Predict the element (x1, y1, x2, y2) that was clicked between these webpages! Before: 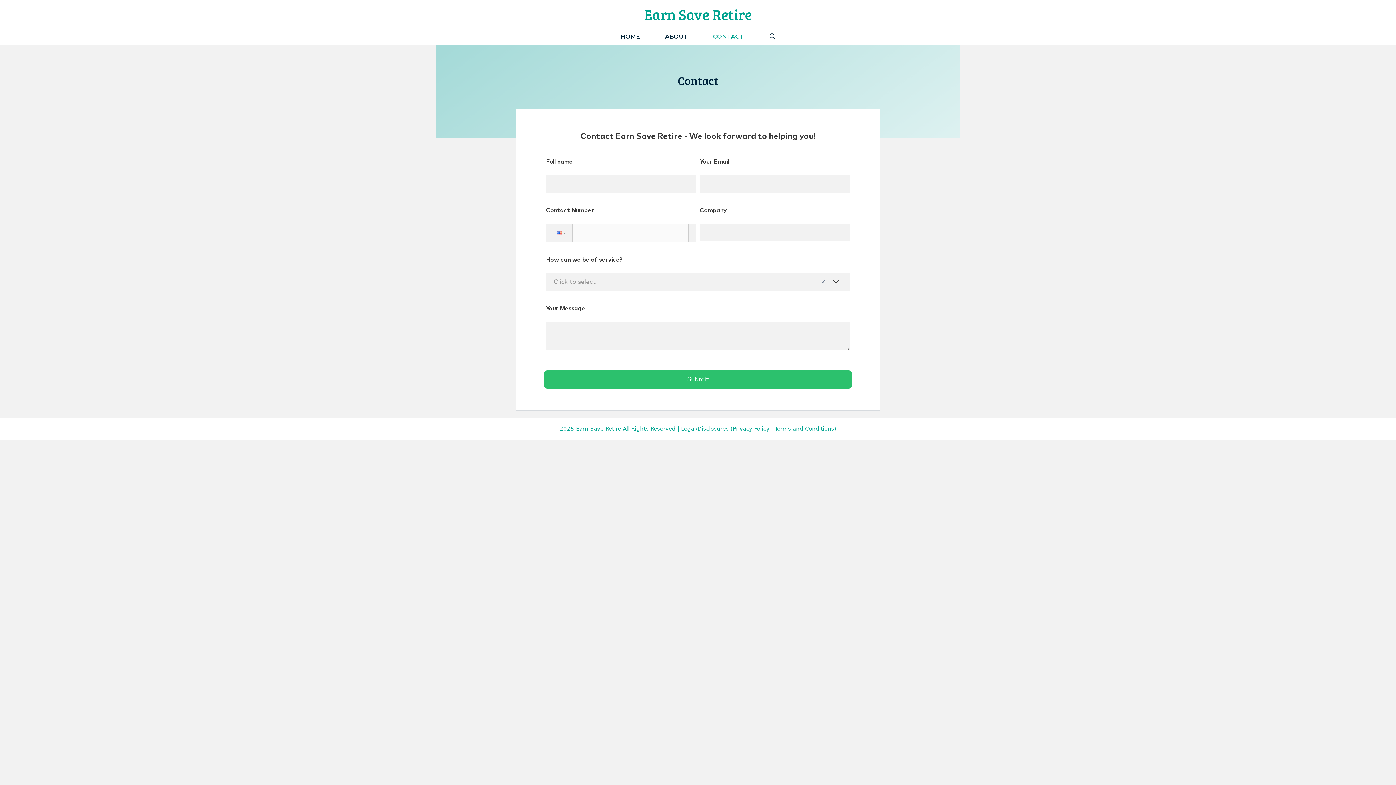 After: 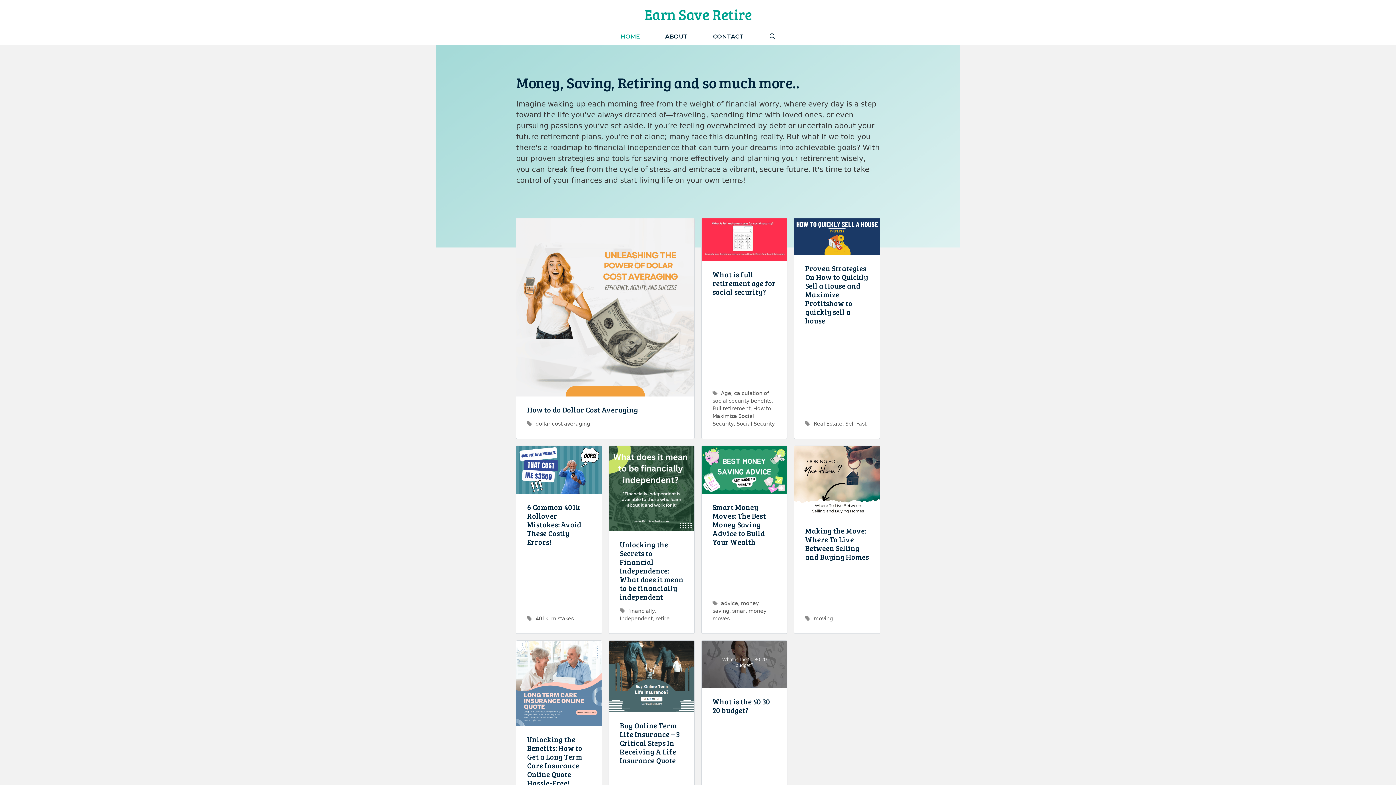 Action: bbox: (608, 28, 652, 44) label: HOME